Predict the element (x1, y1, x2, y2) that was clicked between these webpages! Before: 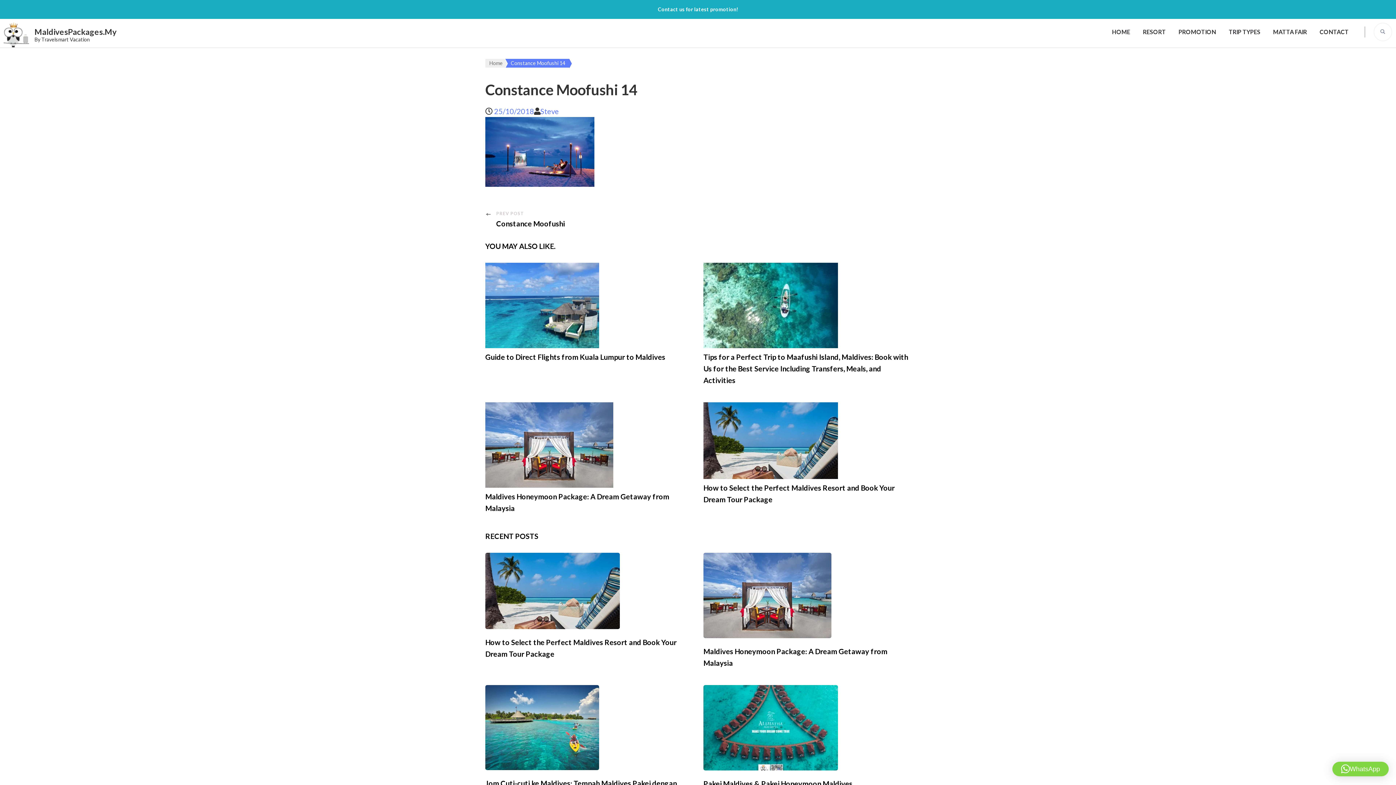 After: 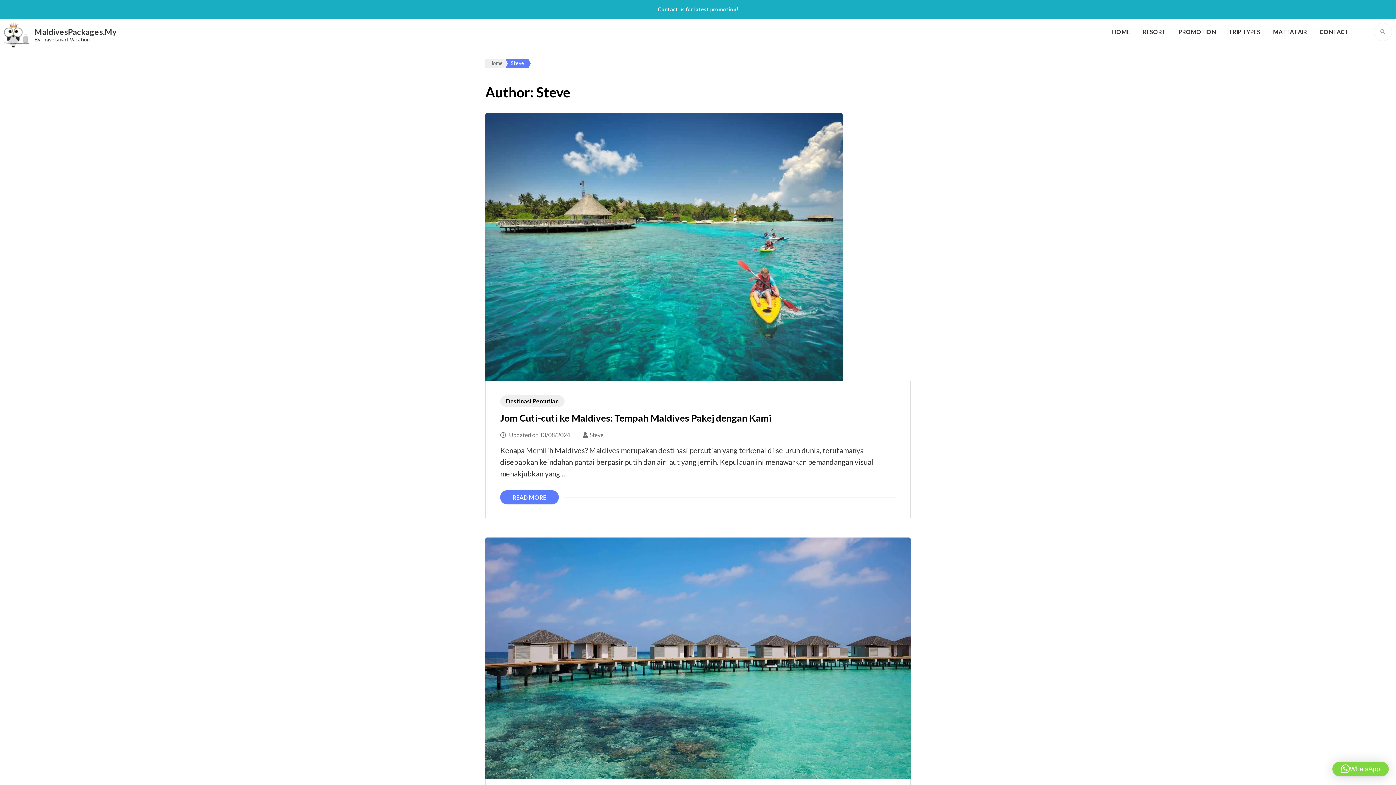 Action: label: Steve bbox: (540, 106, 559, 115)